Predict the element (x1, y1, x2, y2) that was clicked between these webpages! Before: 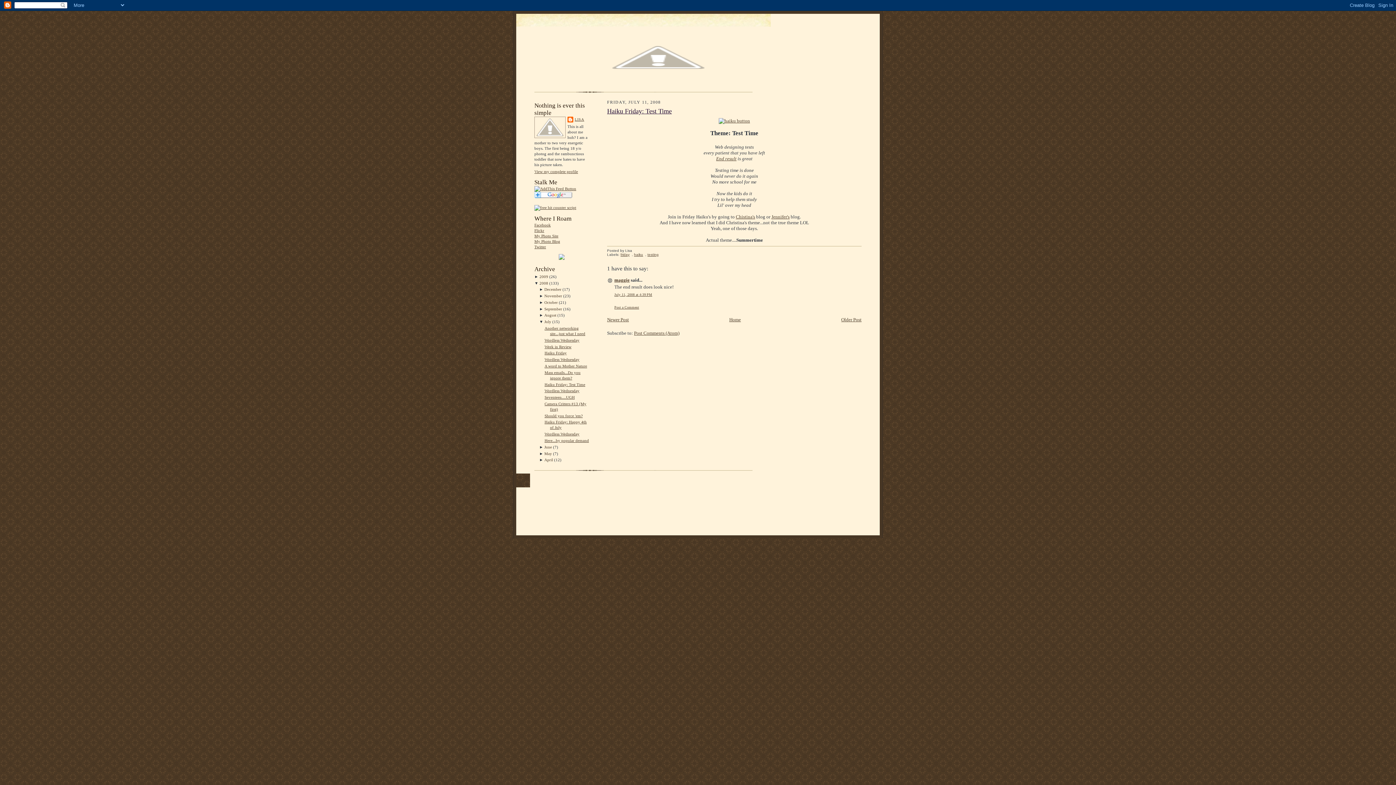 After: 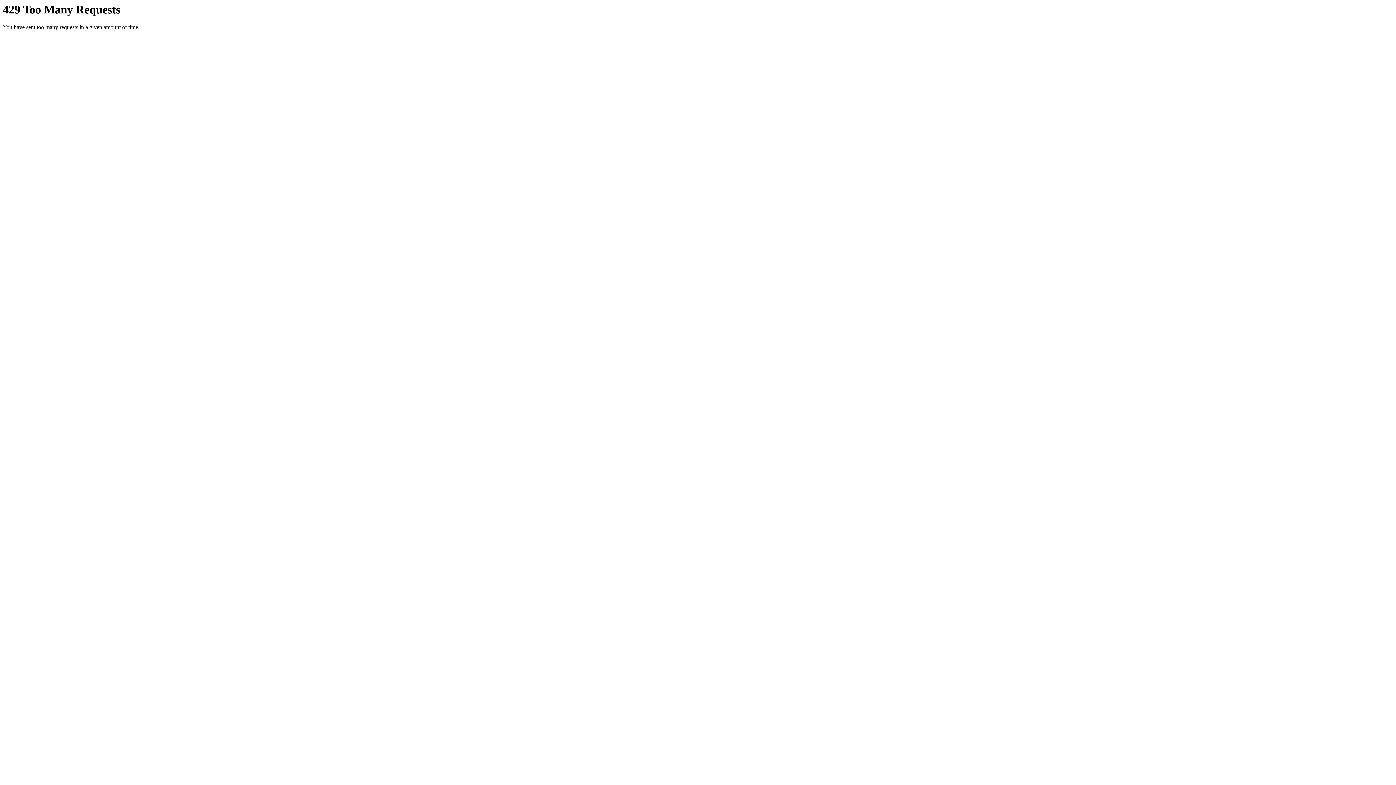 Action: label: Flickr bbox: (534, 228, 544, 232)